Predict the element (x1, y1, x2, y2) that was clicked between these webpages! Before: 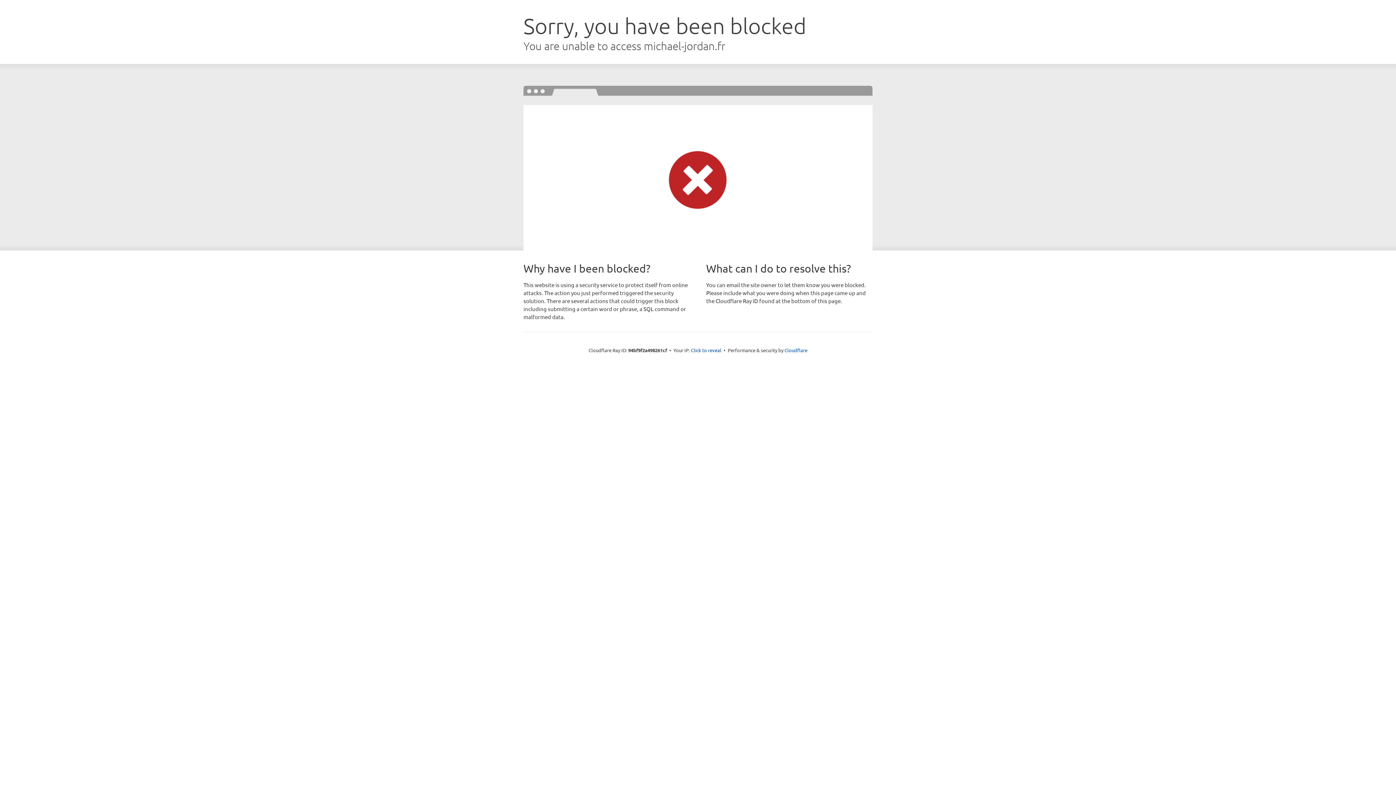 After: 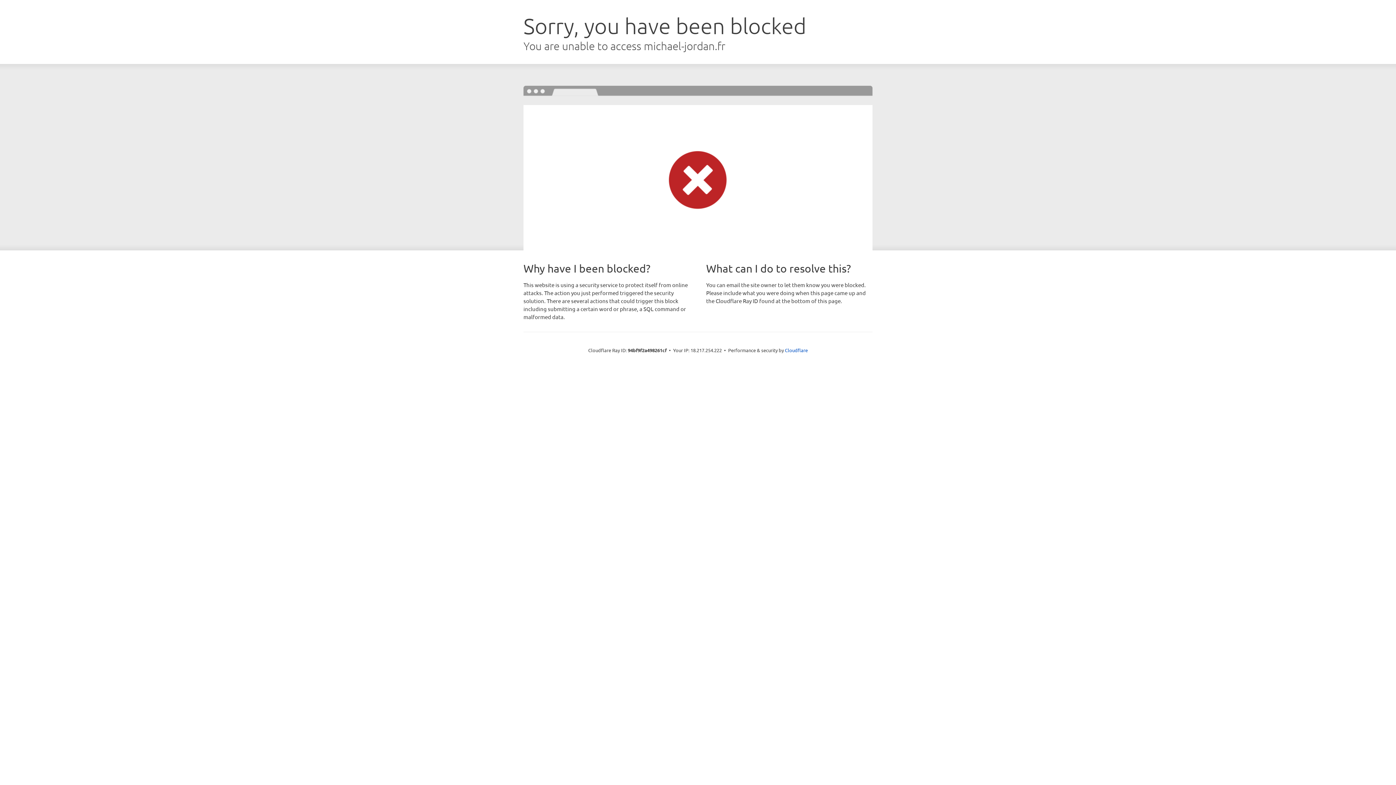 Action: bbox: (691, 346, 721, 353) label: Click to reveal